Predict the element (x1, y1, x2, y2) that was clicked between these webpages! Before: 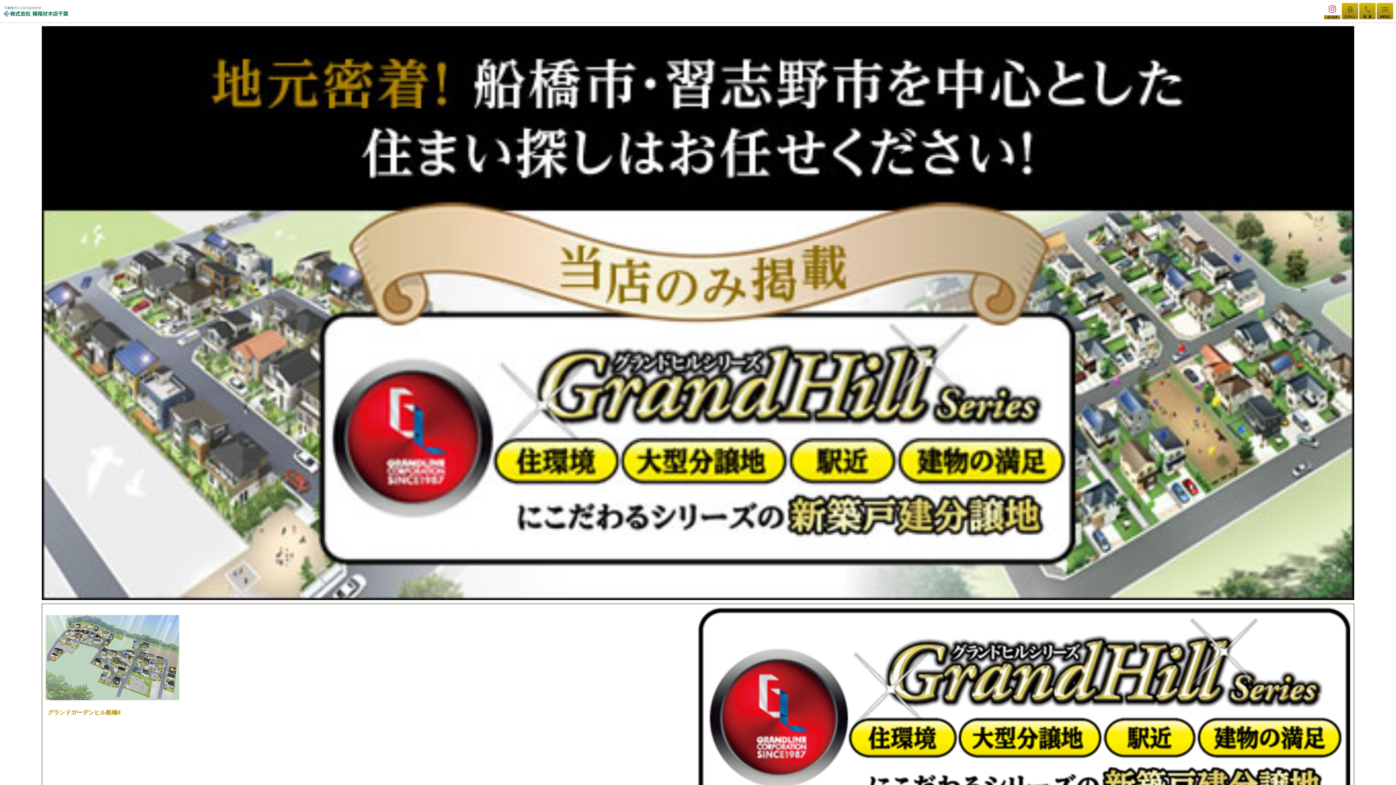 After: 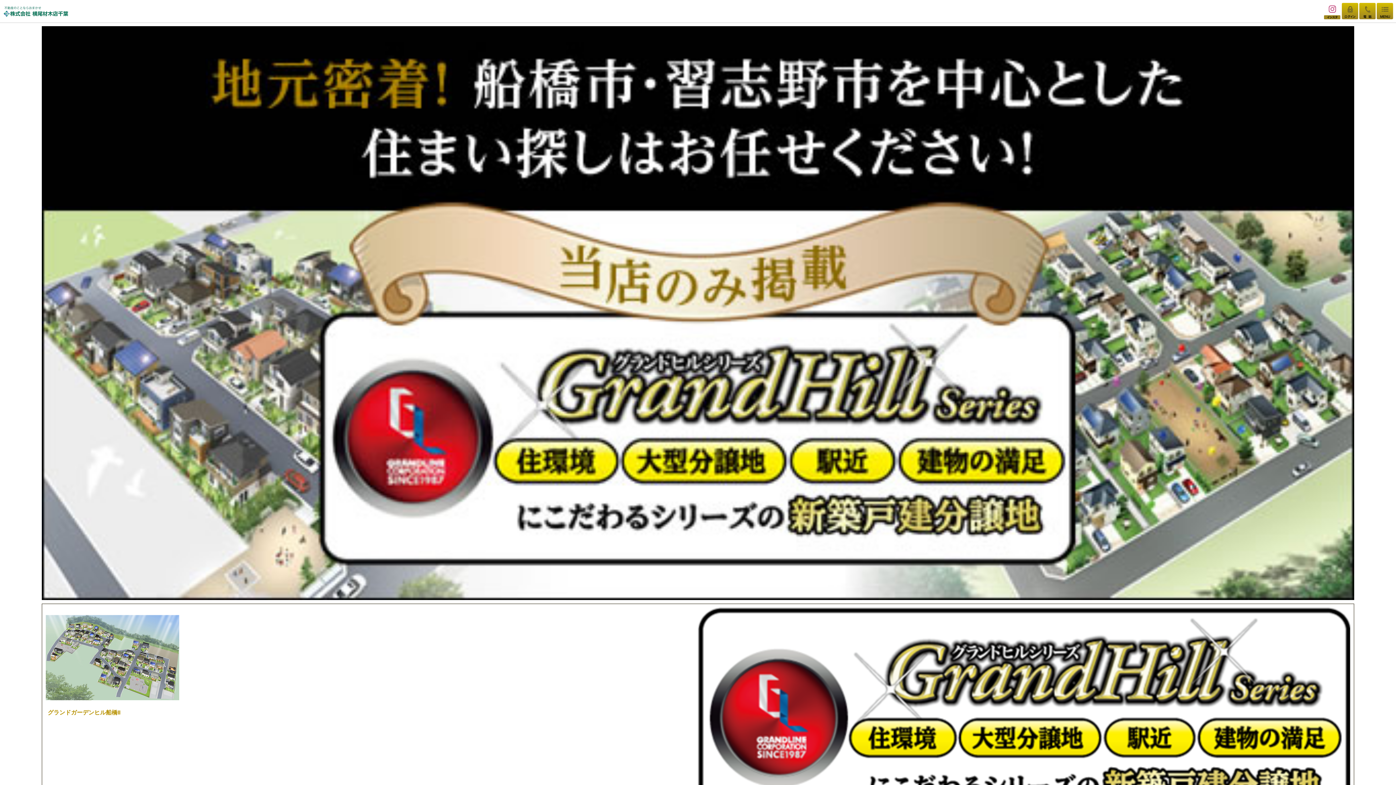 Action: bbox: (1359, 2, 1376, 19)